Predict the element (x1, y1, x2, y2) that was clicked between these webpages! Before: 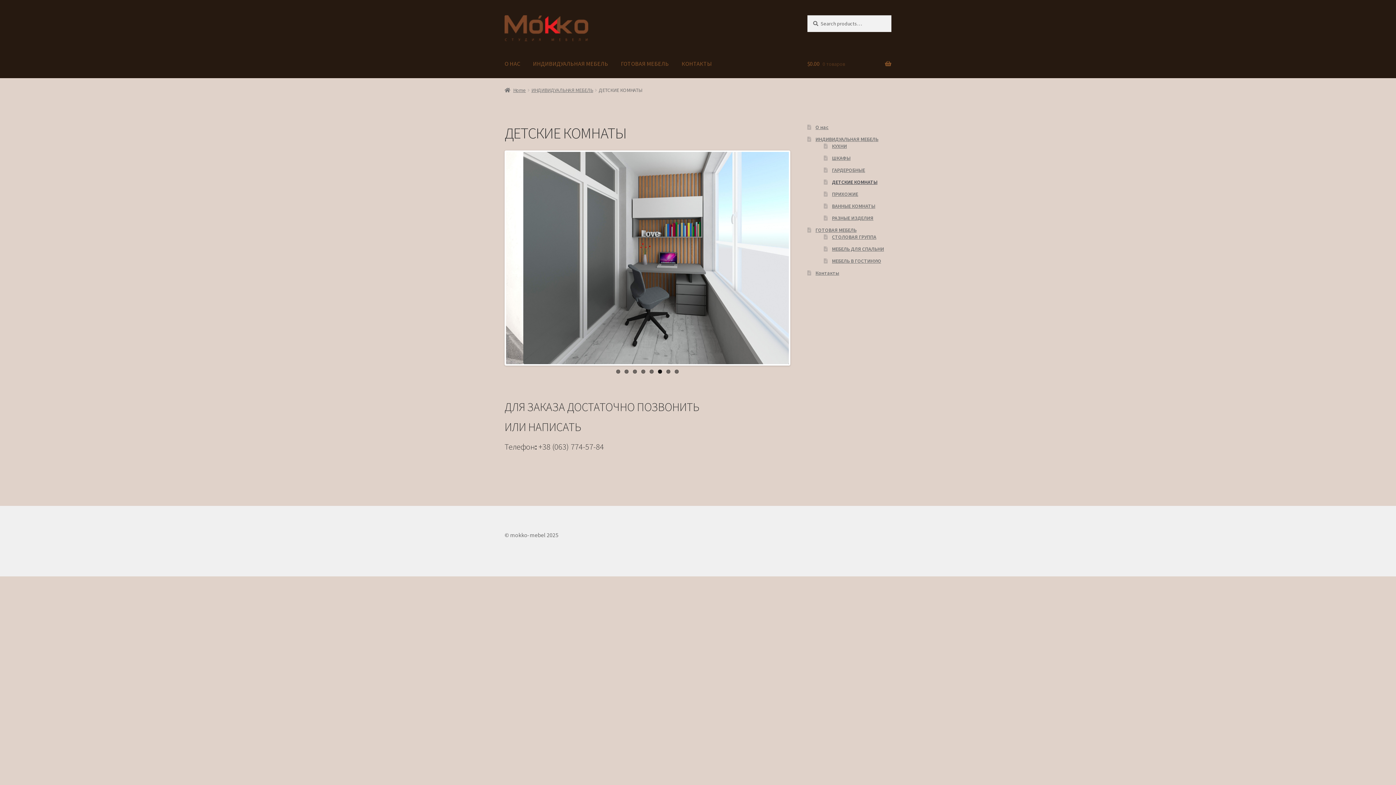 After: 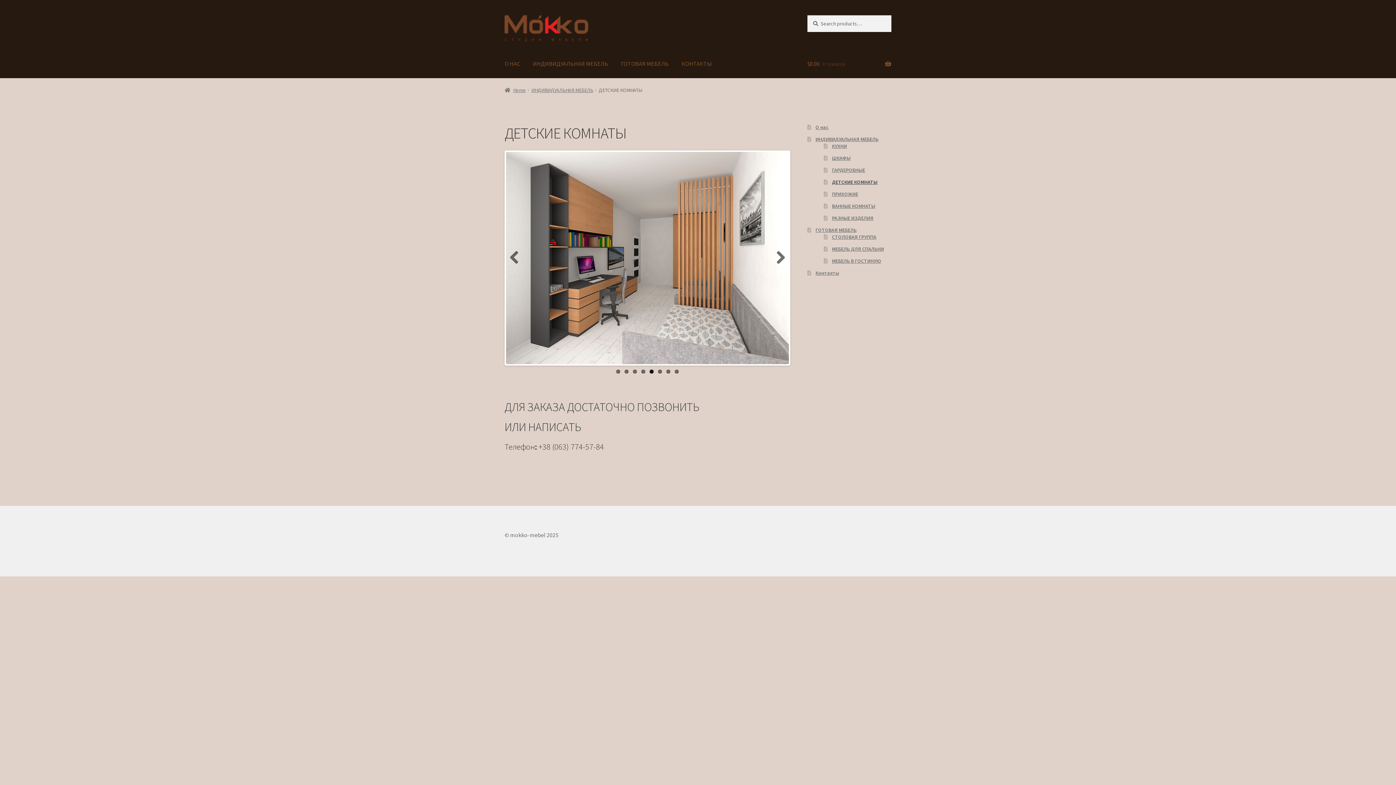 Action: bbox: (649, 369, 653, 373) label: 5